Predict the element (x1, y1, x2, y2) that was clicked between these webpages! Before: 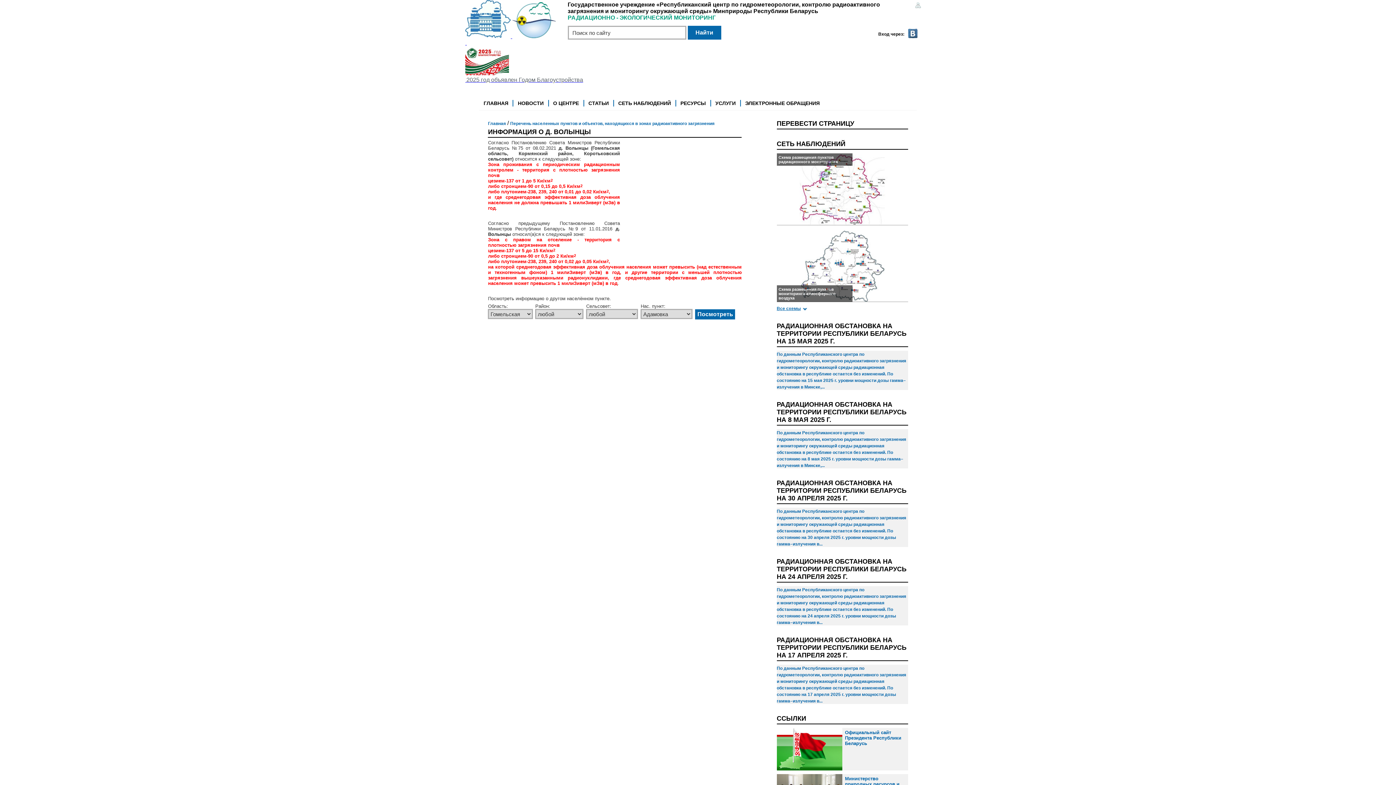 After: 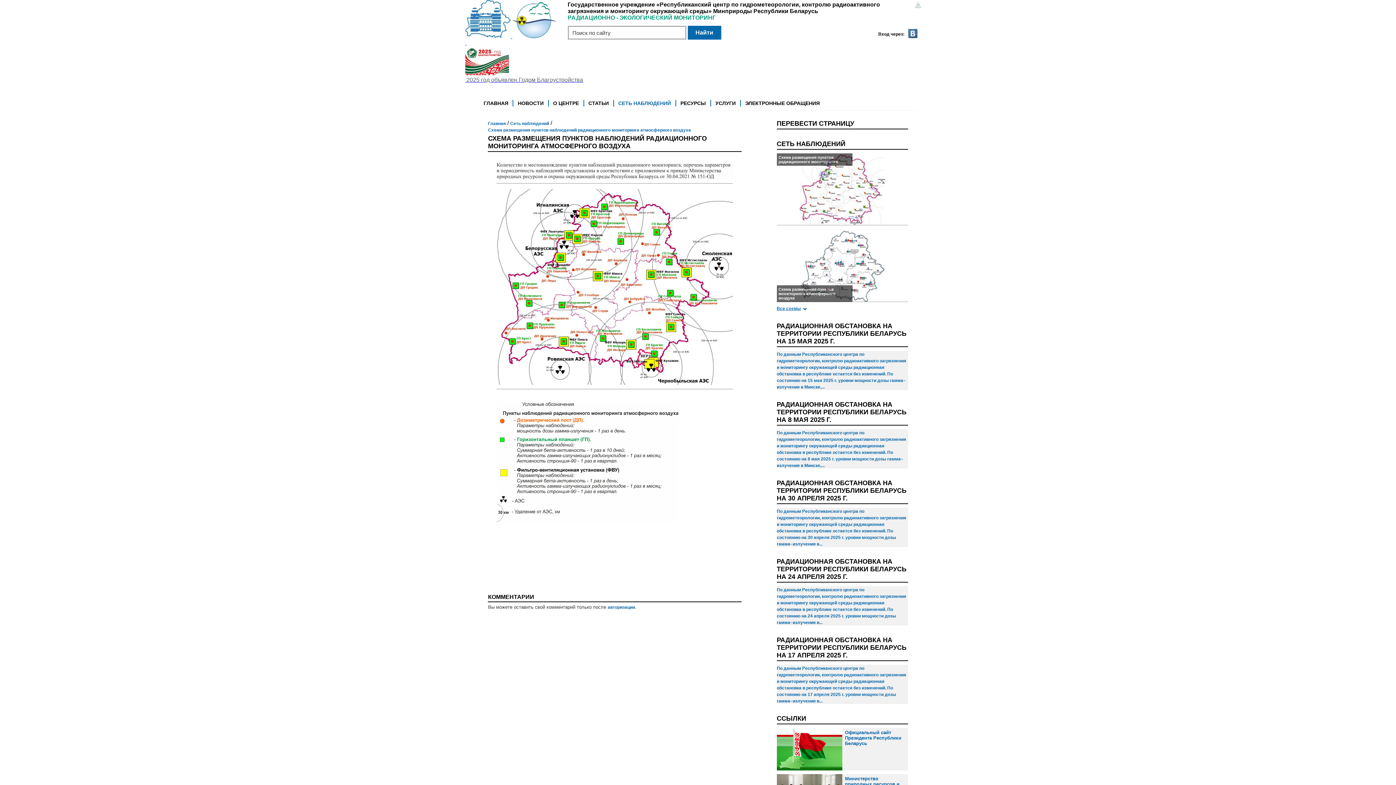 Action: bbox: (776, 149, 908, 225)